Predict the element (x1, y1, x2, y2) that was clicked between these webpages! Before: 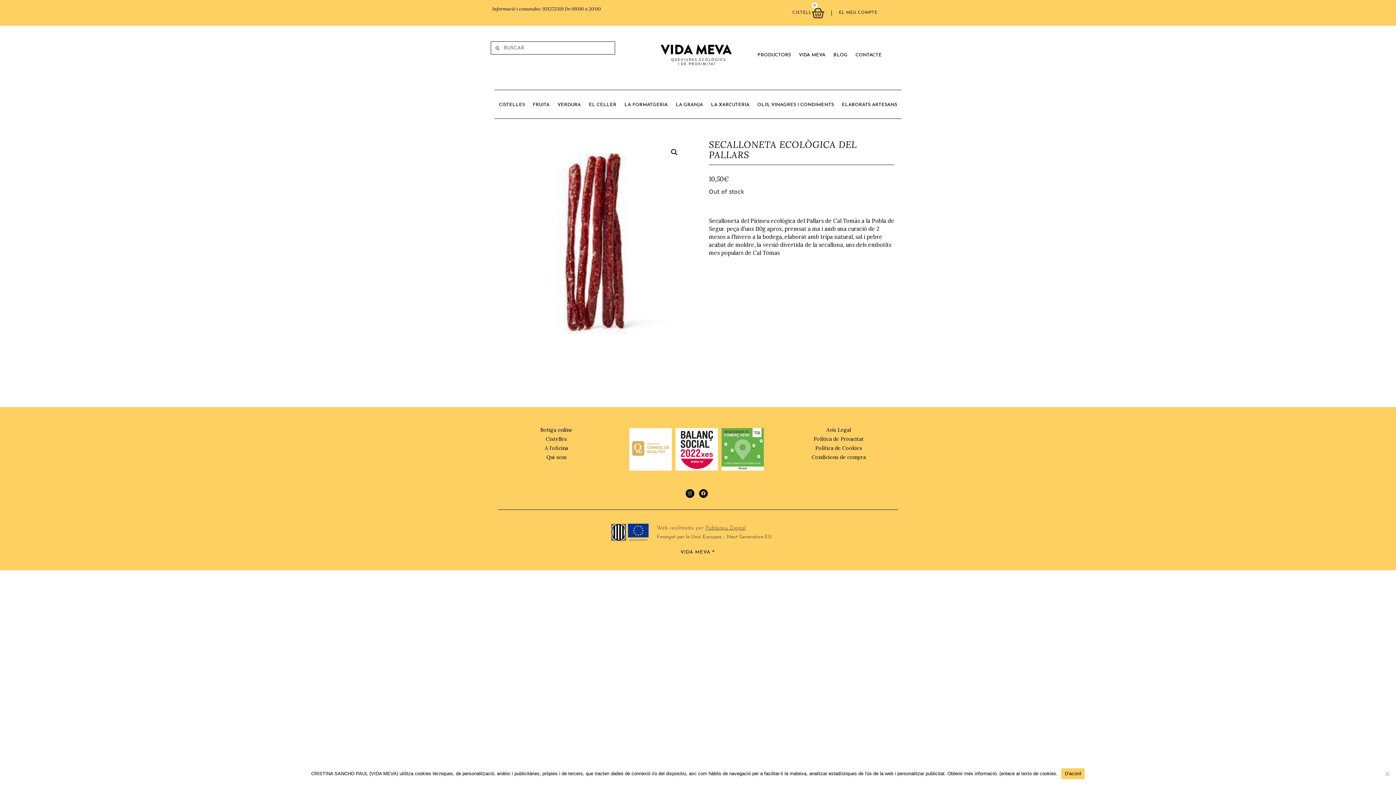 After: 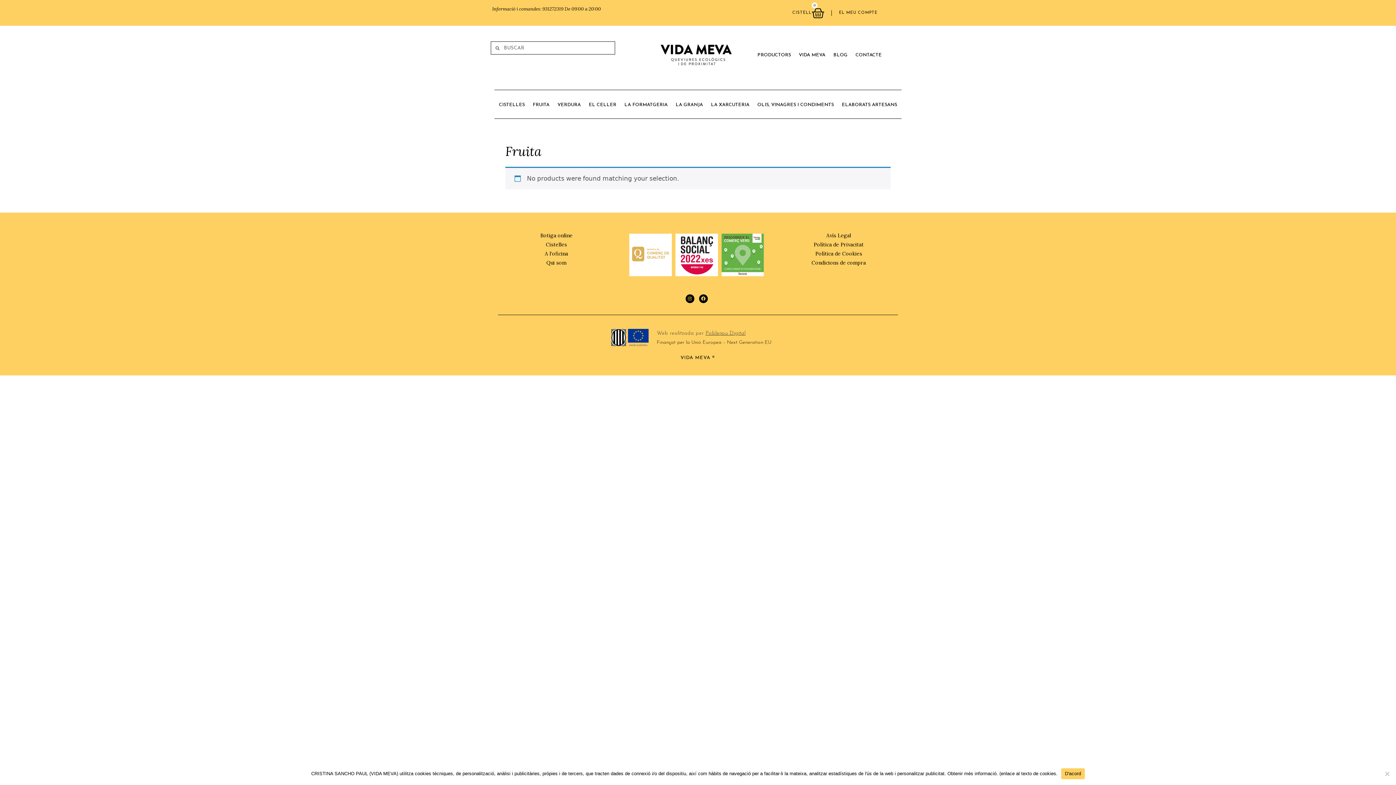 Action: label: FRUITA bbox: (528, 91, 553, 117)